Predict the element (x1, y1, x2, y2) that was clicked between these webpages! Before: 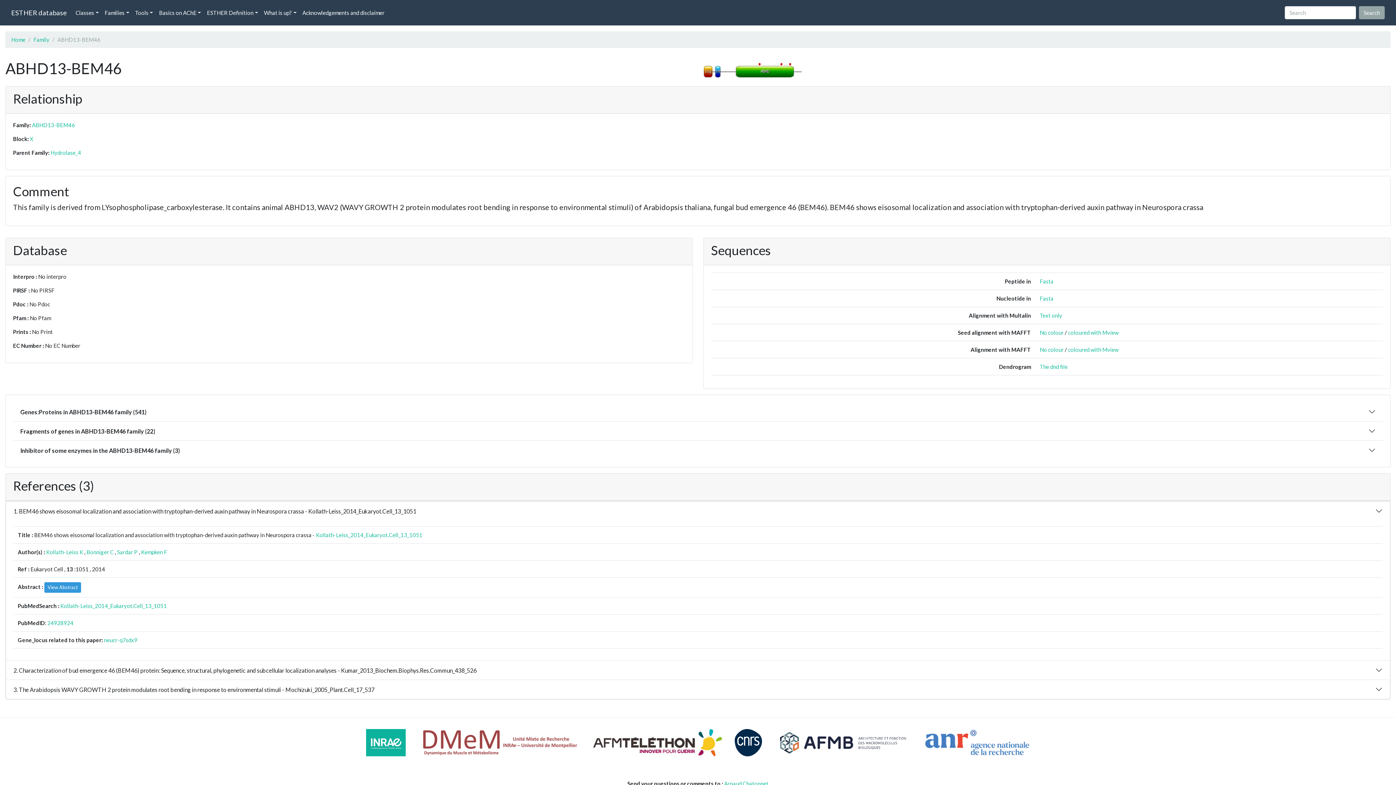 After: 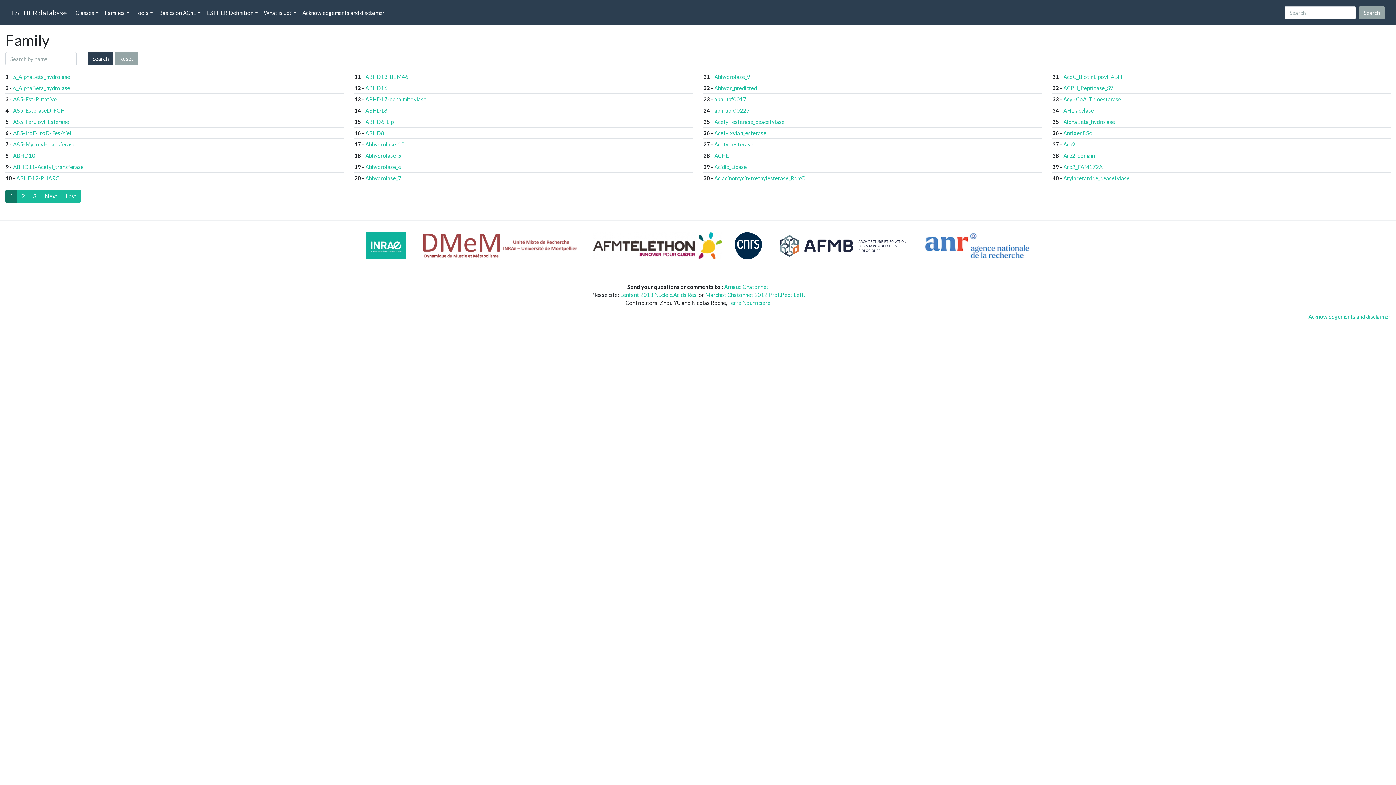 Action: label: Family bbox: (33, 35, 49, 43)